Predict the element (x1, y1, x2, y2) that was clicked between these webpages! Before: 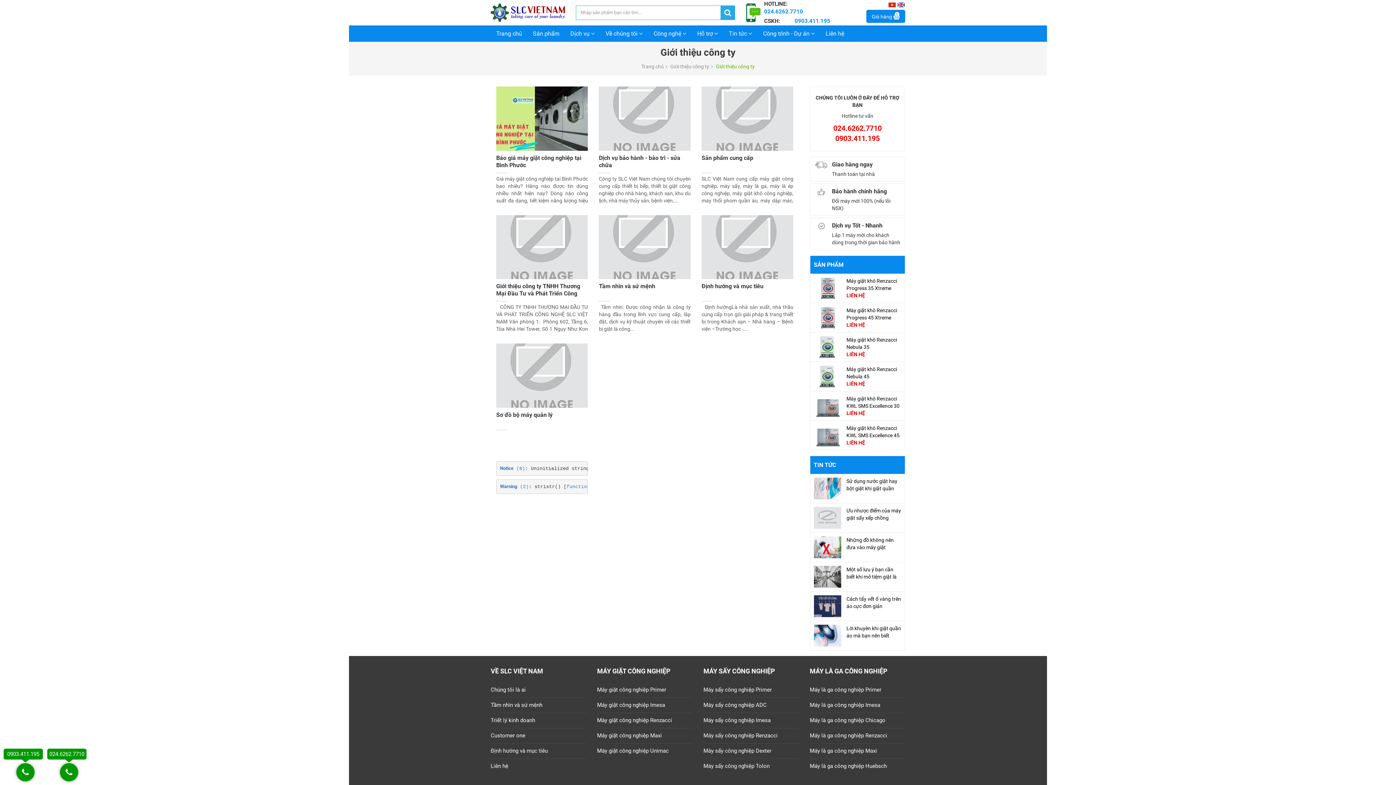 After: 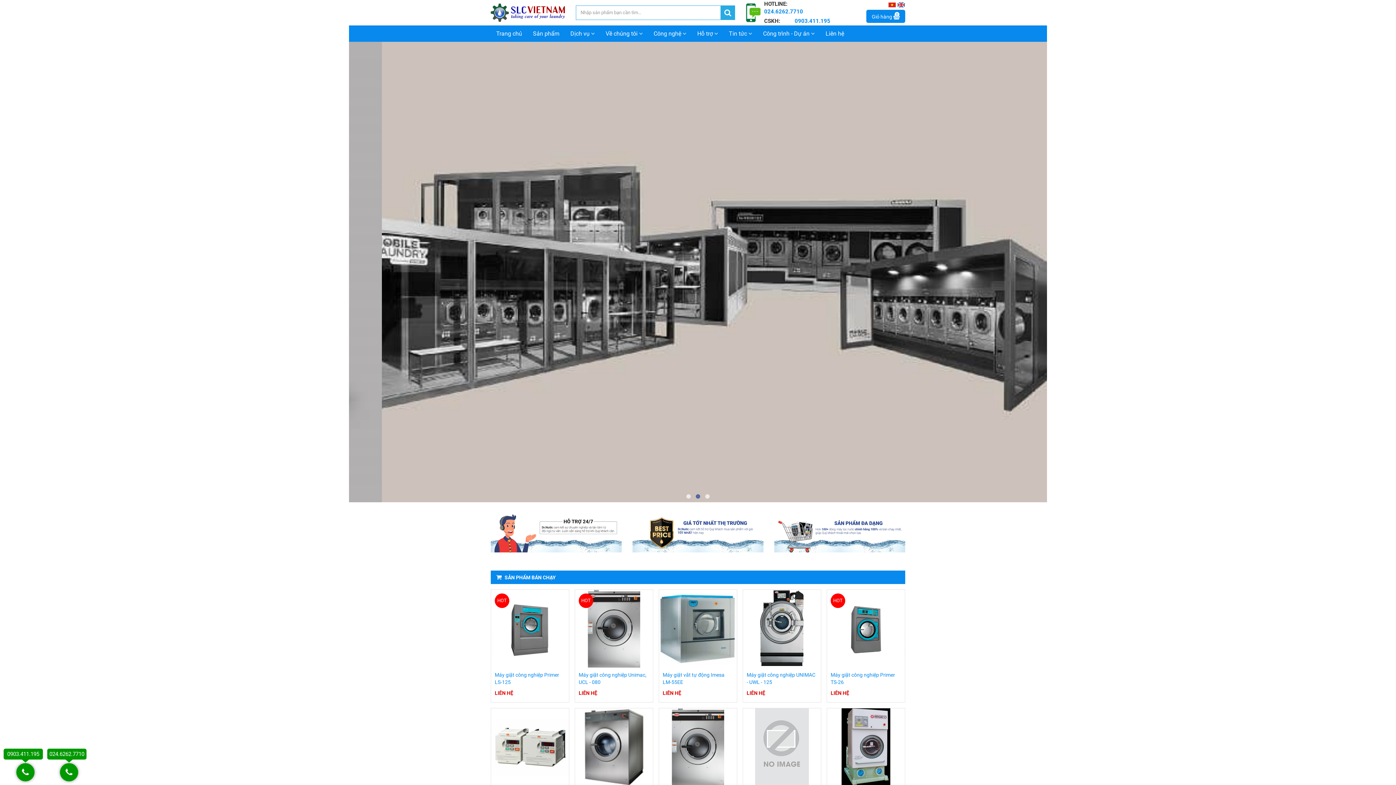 Action: bbox: (490, 25, 527, 41) label: Trang chủ